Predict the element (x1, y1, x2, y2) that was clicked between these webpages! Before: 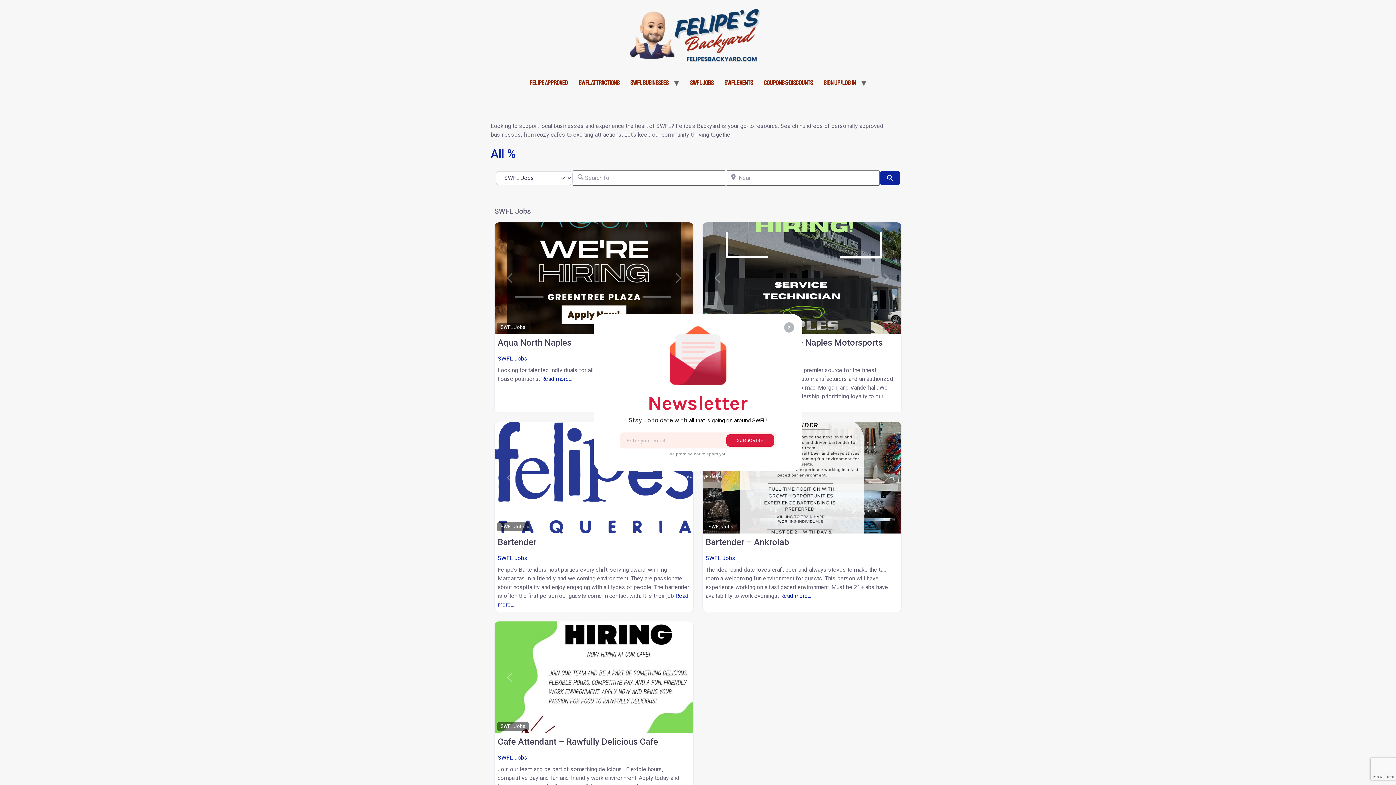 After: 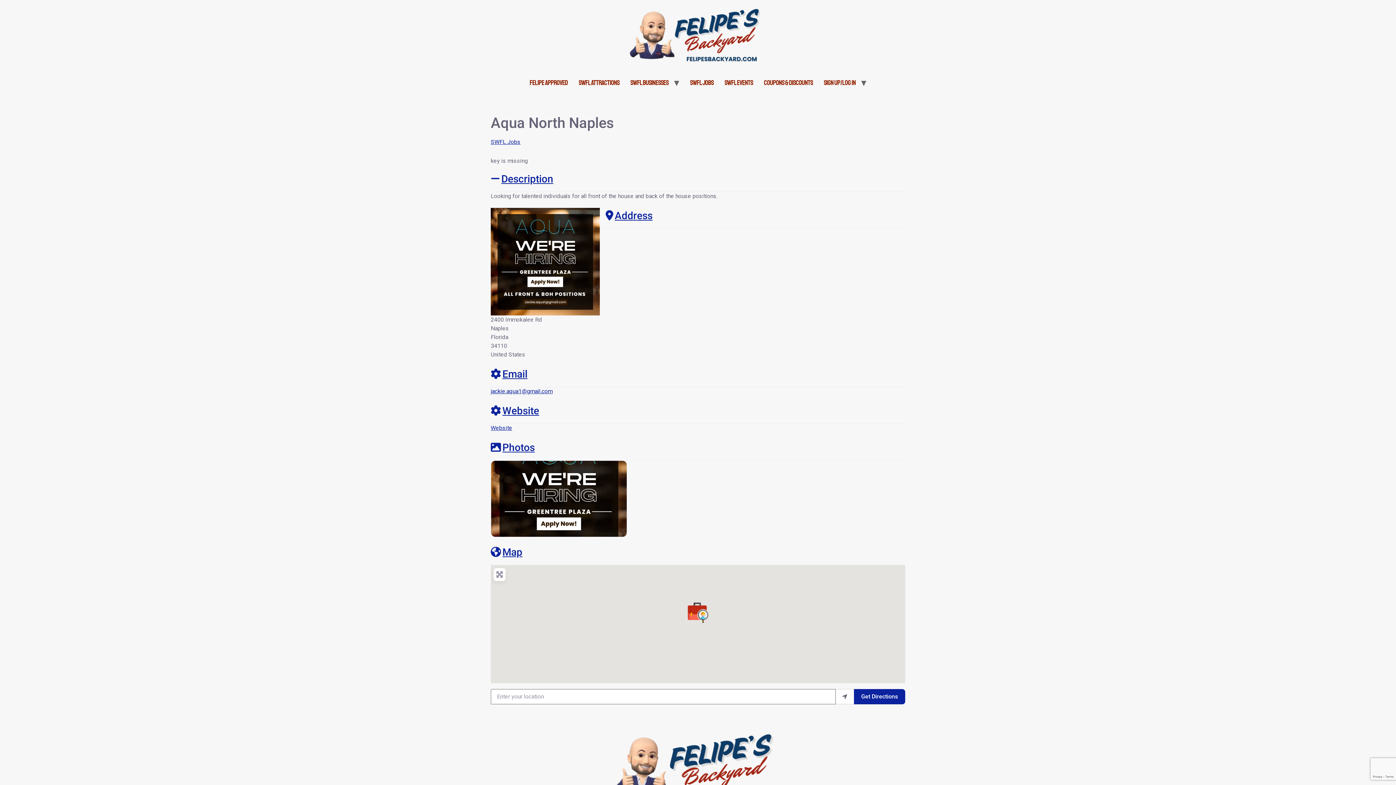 Action: label: Aqua North Naples bbox: (497, 337, 571, 348)